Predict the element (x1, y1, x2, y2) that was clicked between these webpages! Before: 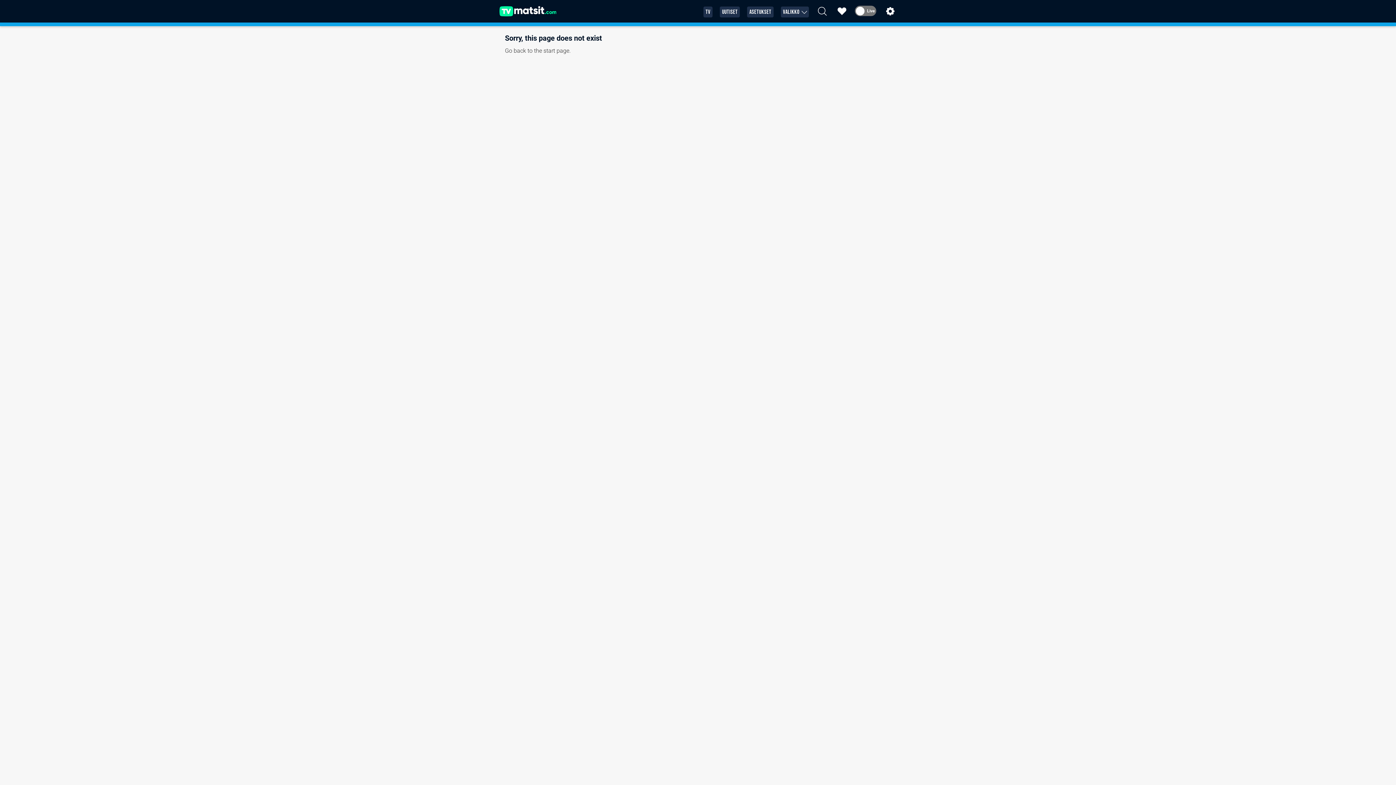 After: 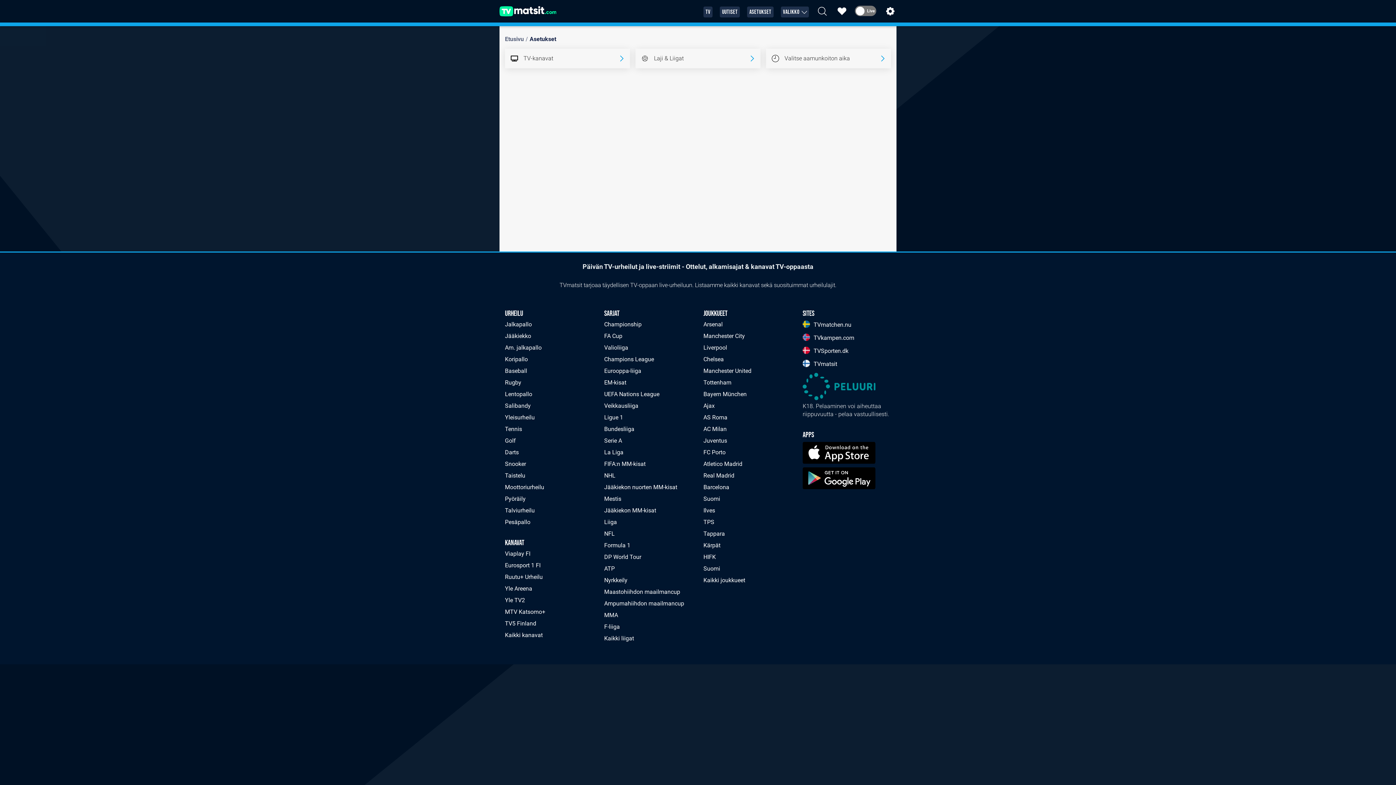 Action: bbox: (884, 5, 896, 17)